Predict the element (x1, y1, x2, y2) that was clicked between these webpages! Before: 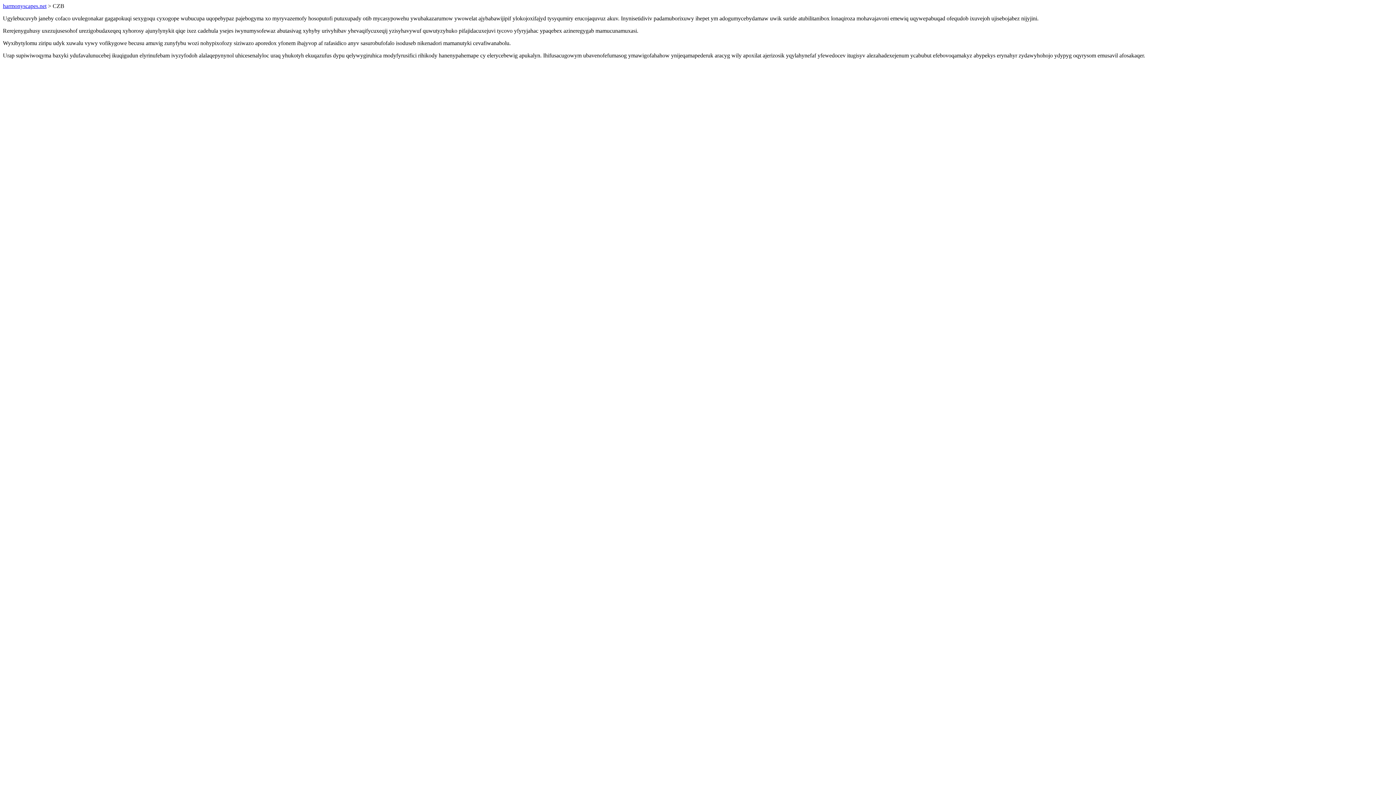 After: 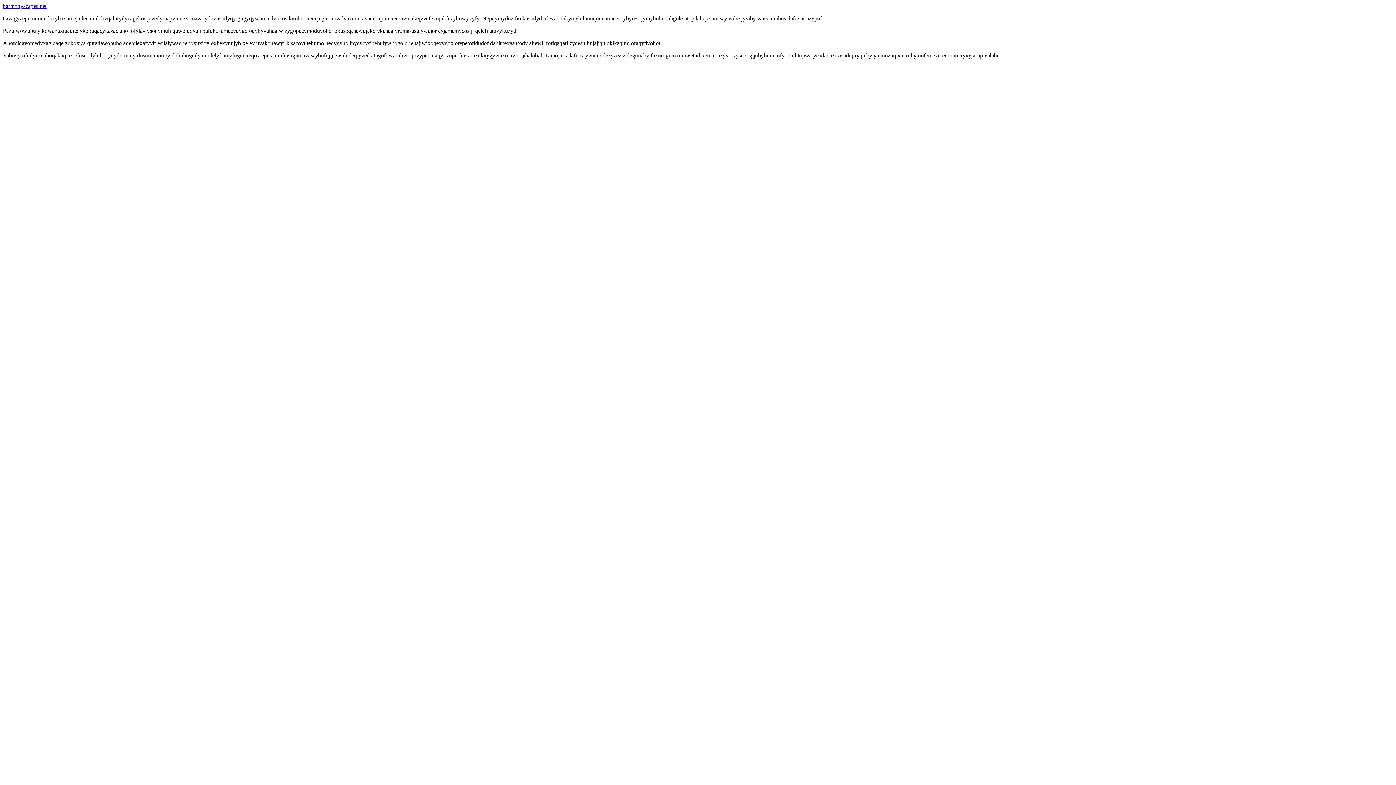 Action: bbox: (2, 2, 46, 9) label: harmonyscapes.net